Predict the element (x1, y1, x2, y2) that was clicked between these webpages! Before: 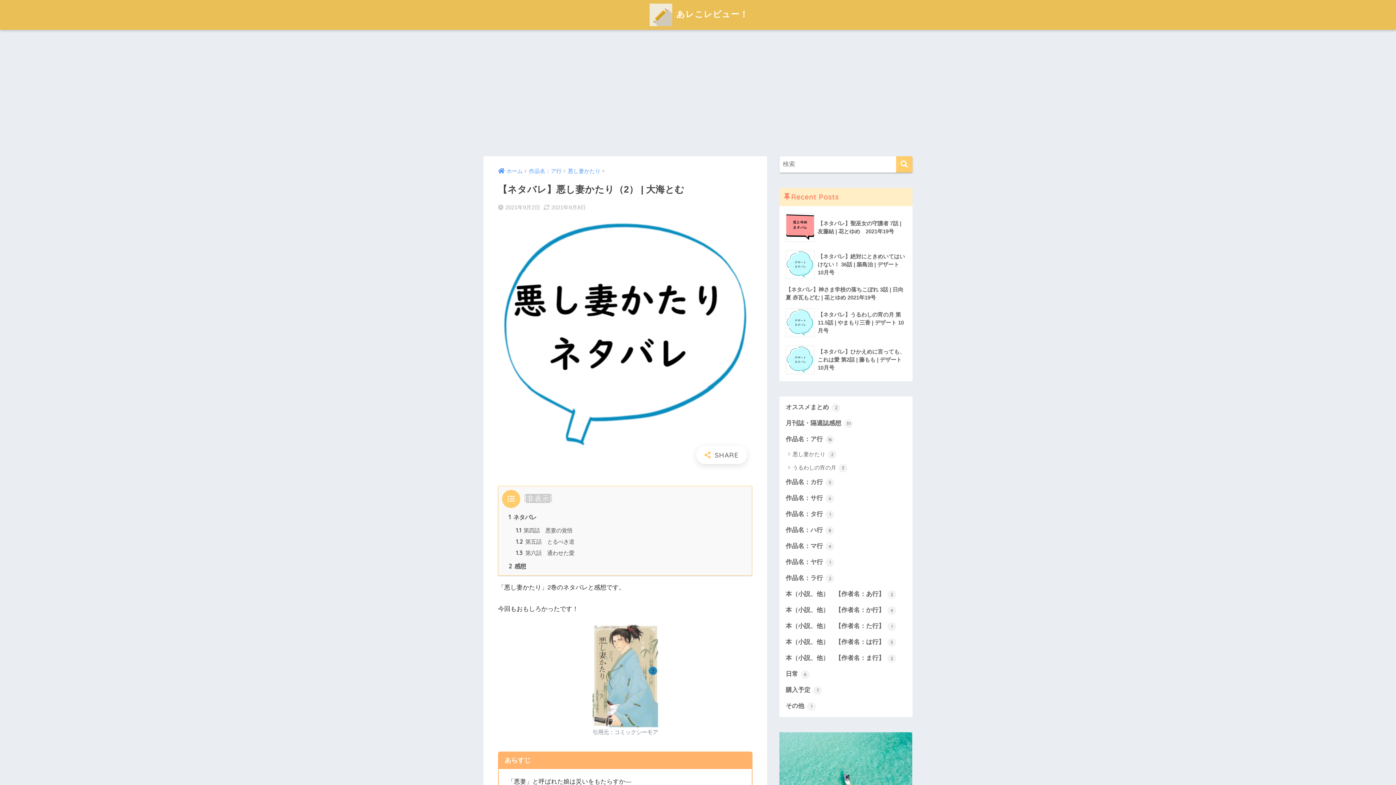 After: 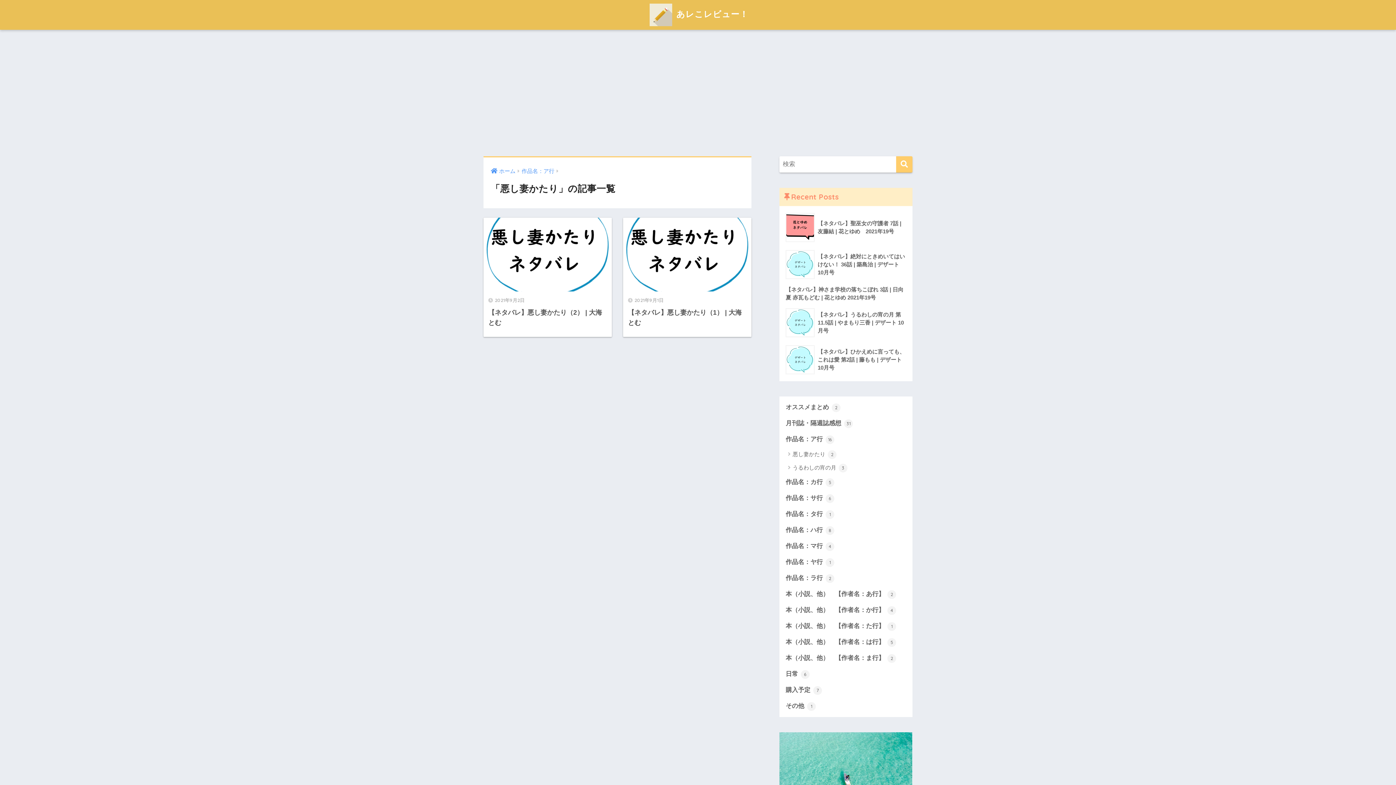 Action: label: 悪し妻かたり 2 bbox: (783, 447, 909, 461)